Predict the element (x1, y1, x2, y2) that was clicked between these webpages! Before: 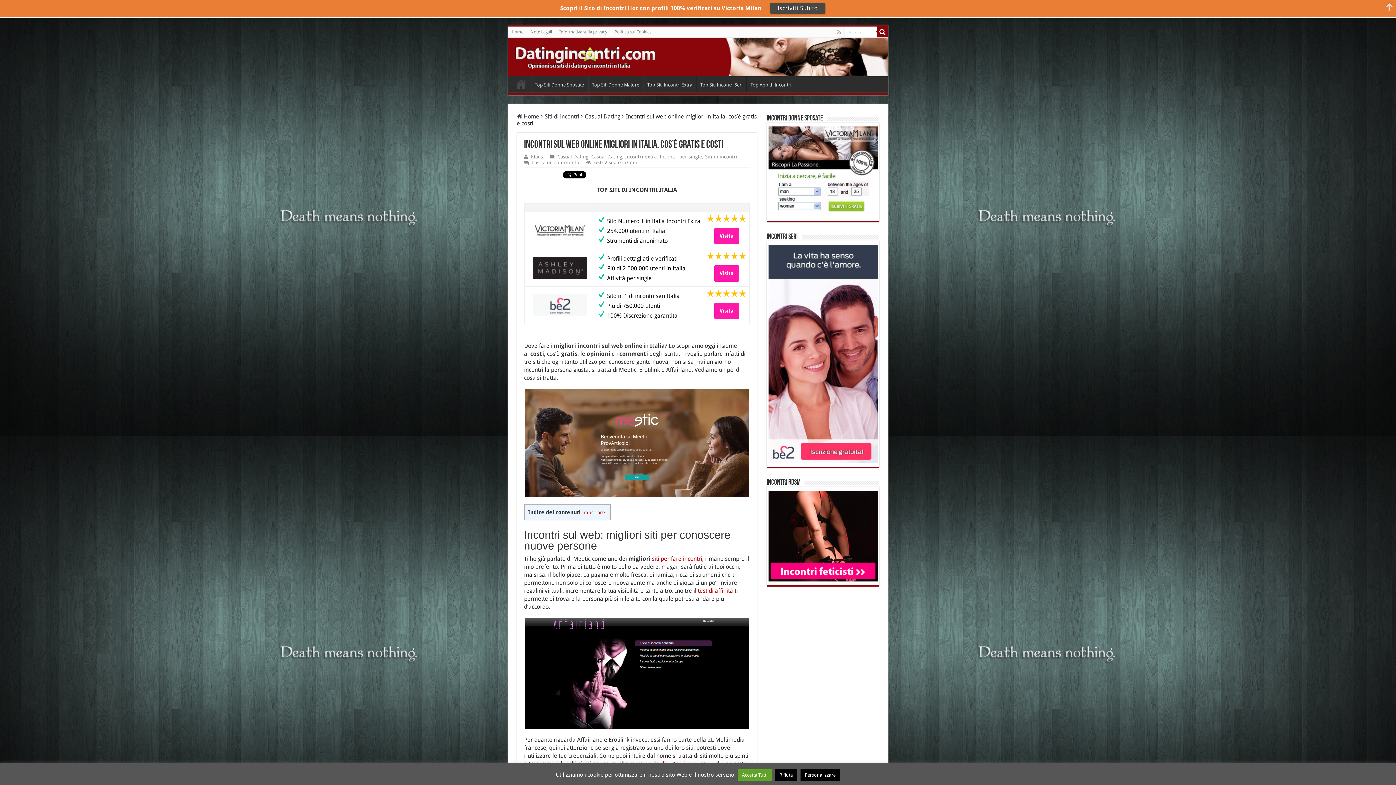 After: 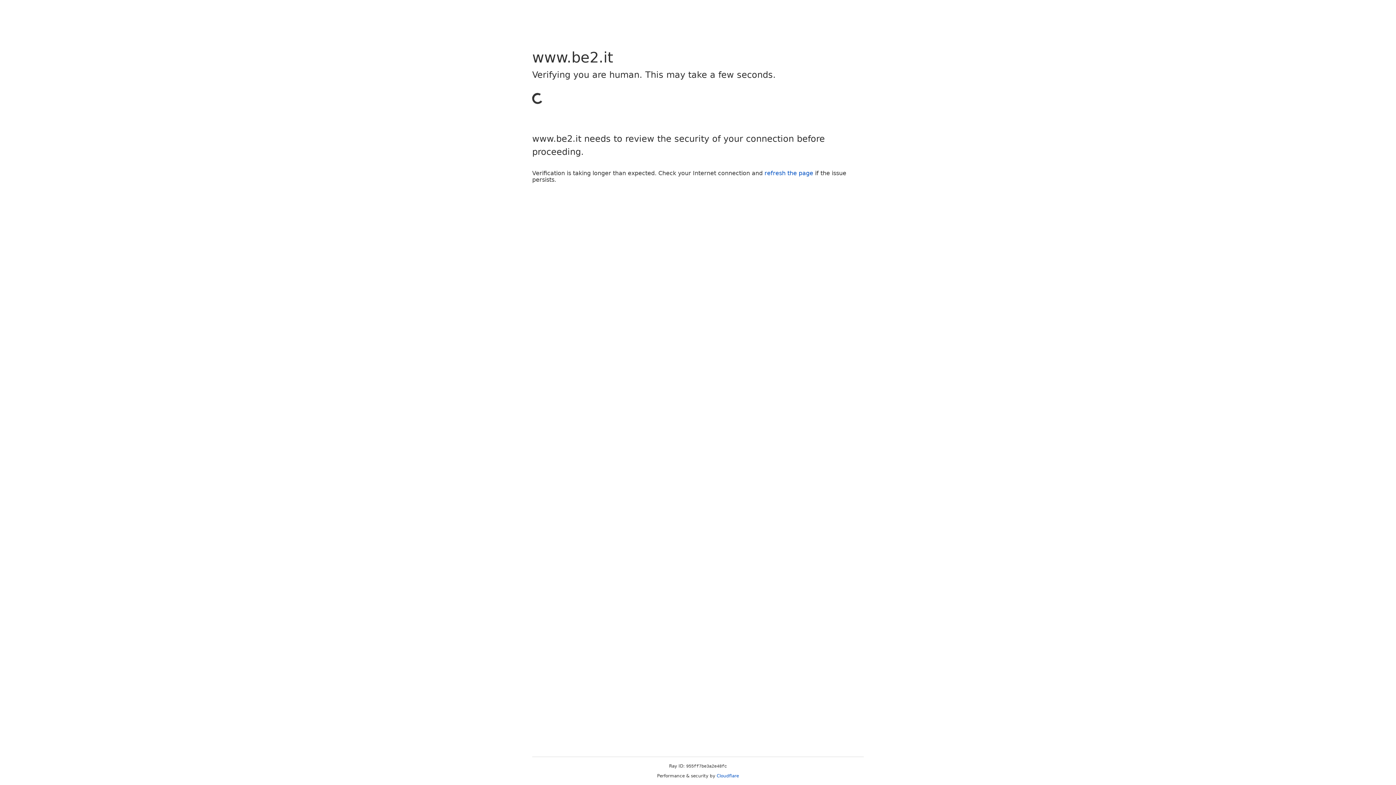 Action: bbox: (524, 371, 749, 479)